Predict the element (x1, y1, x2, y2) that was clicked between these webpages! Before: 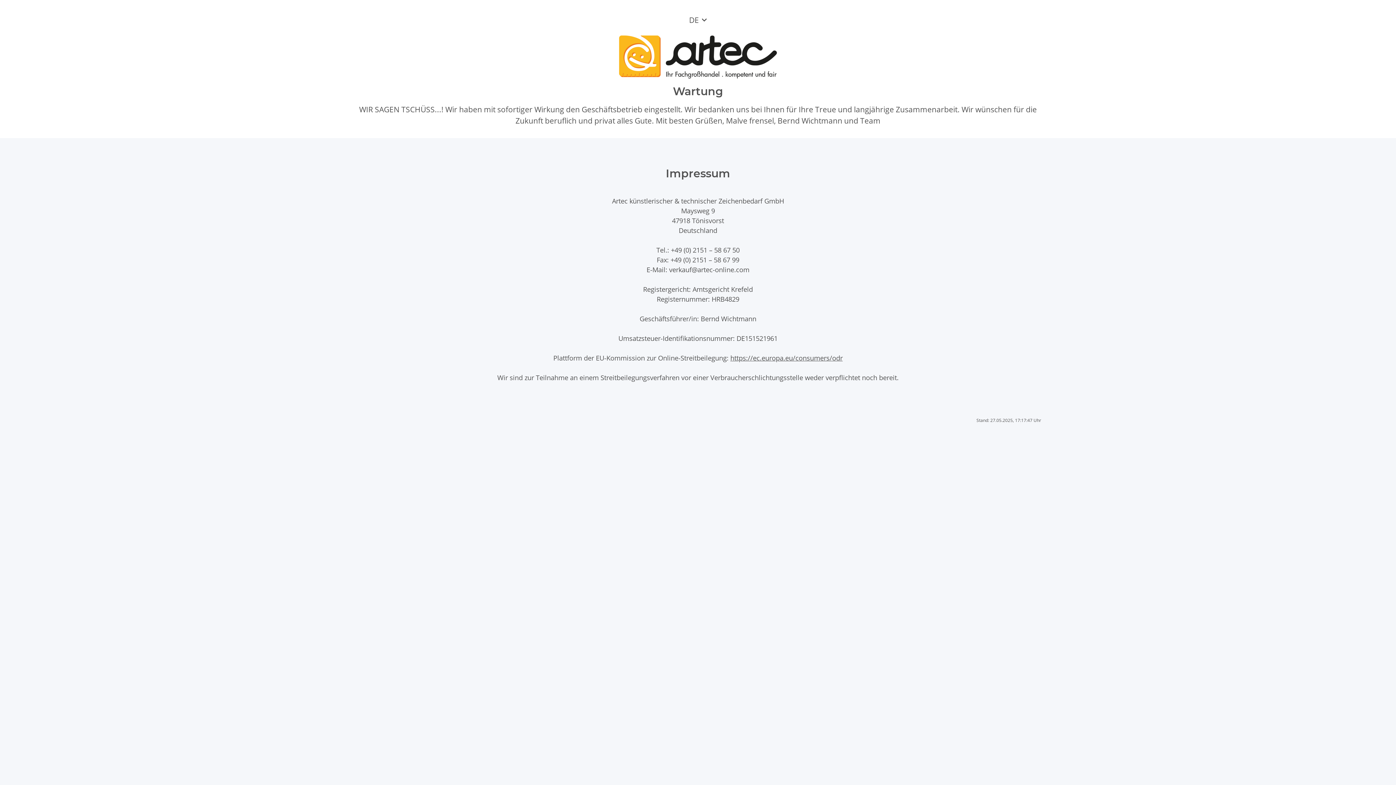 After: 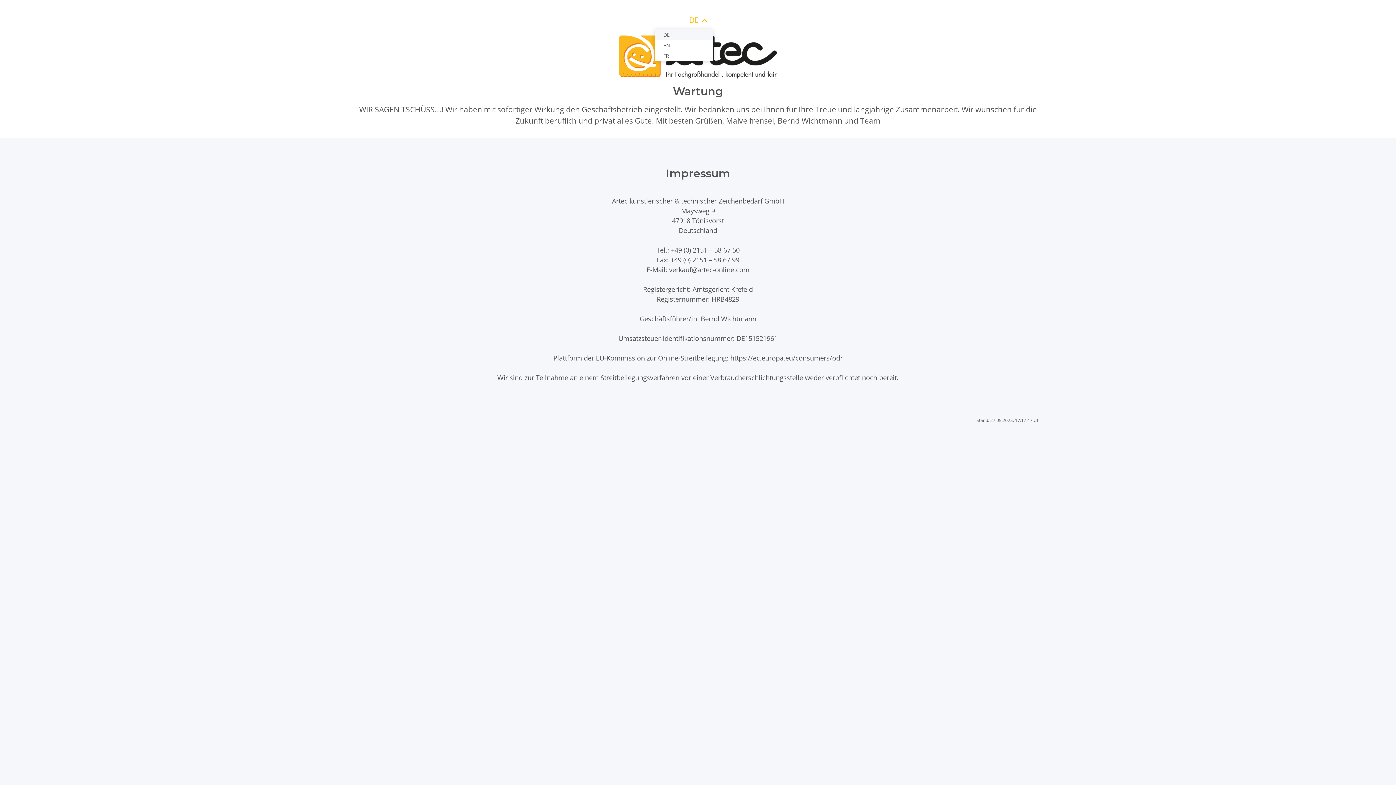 Action: label: DE bbox: (683, 11, 712, 28)